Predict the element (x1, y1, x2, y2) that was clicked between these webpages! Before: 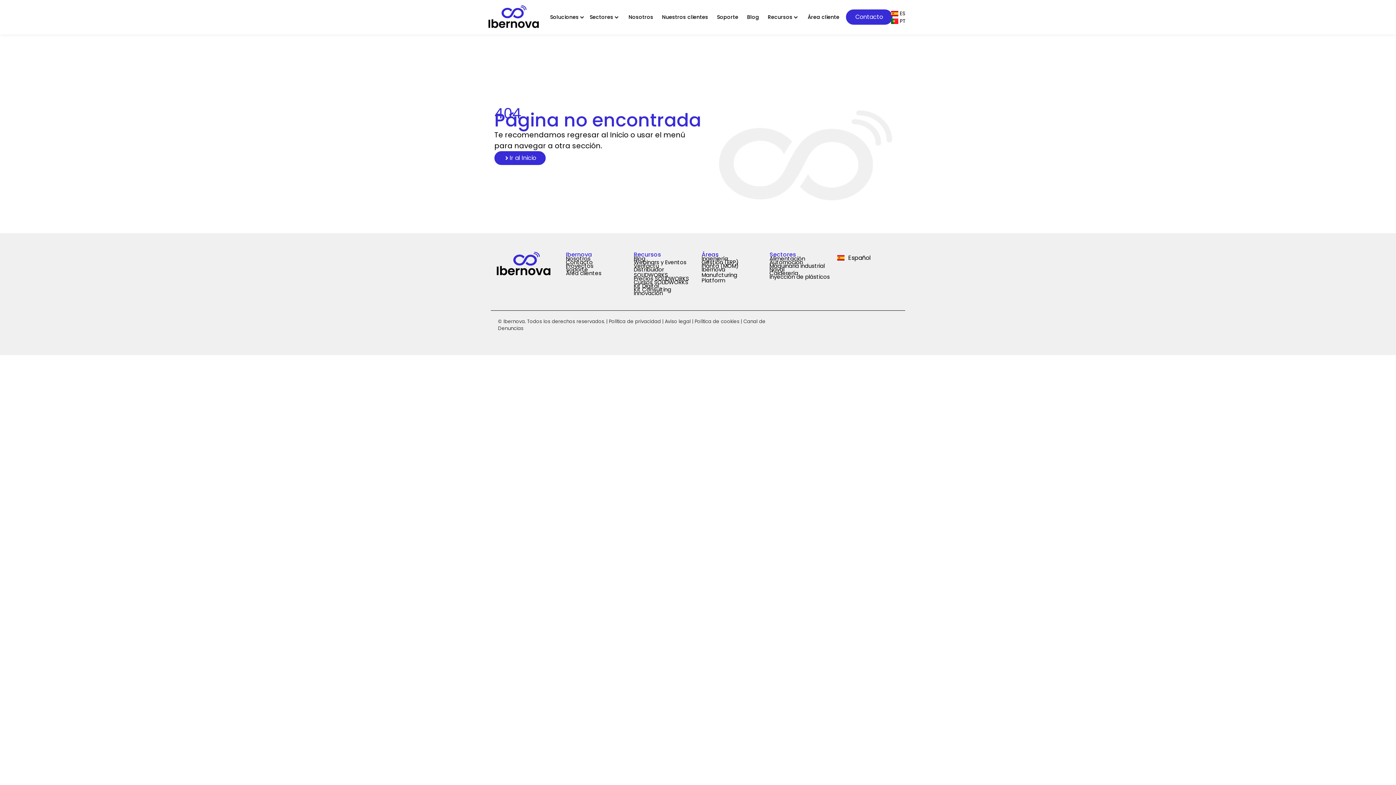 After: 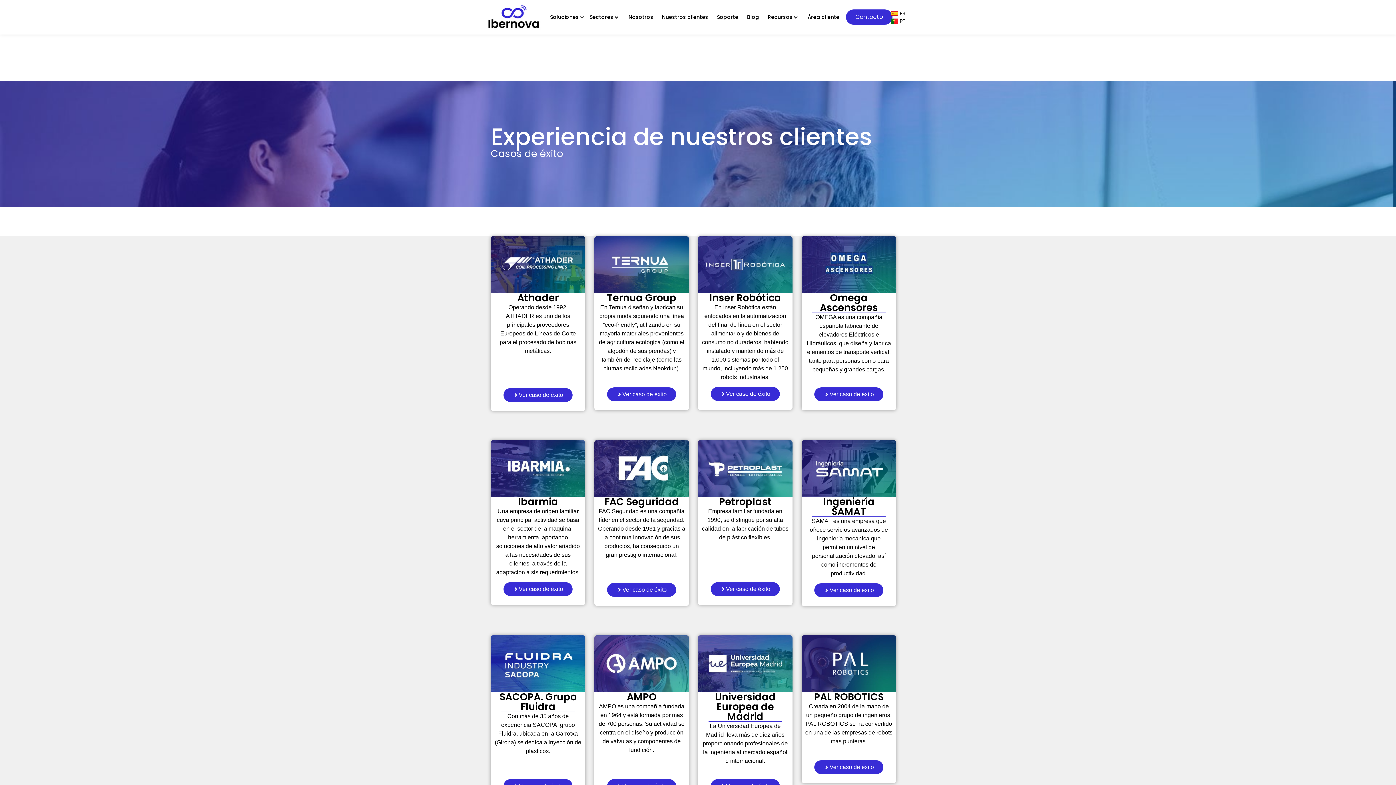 Action: label: Nuestros clientes bbox: (662, 13, 708, 21)